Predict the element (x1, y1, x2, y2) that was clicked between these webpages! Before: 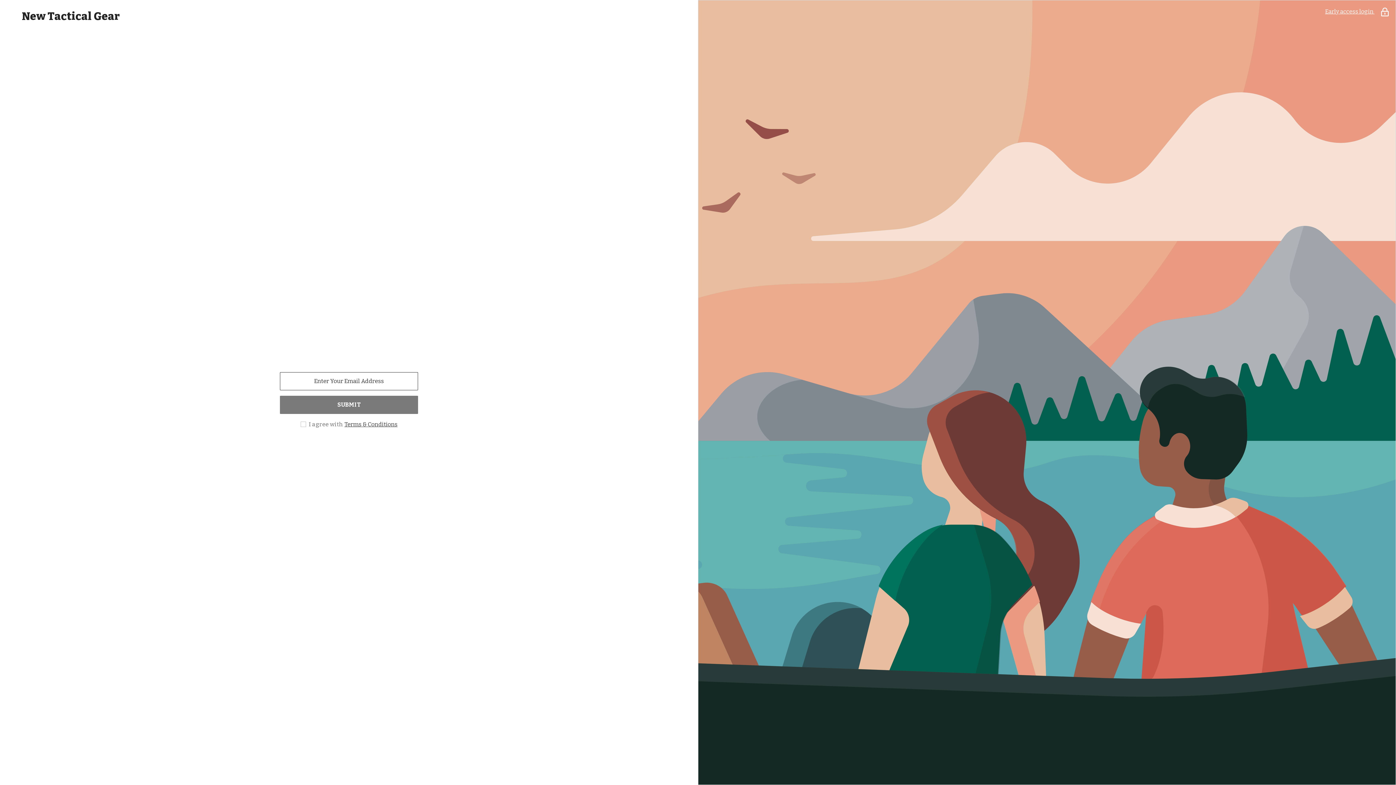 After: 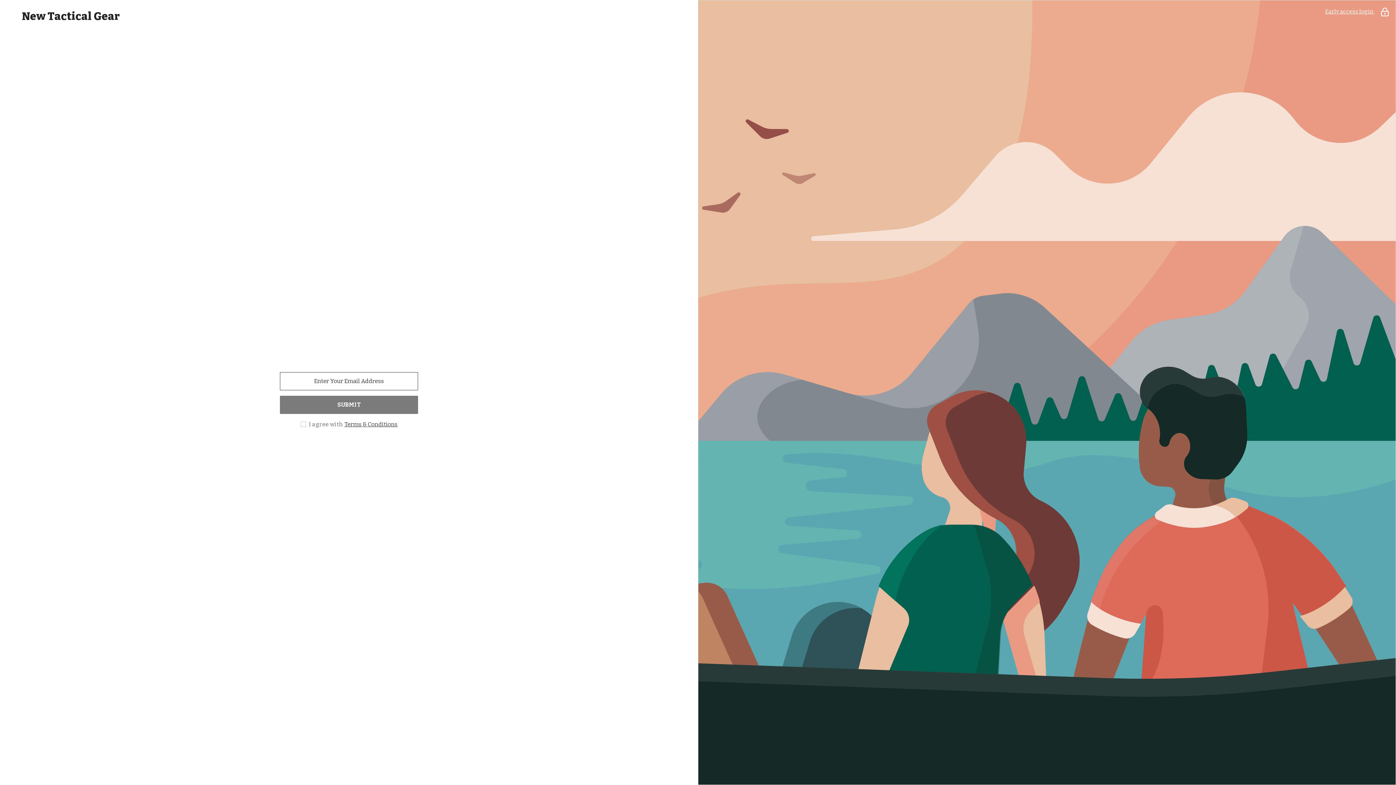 Action: label: New Tactical Gear bbox: (21, 10, 676, 21)